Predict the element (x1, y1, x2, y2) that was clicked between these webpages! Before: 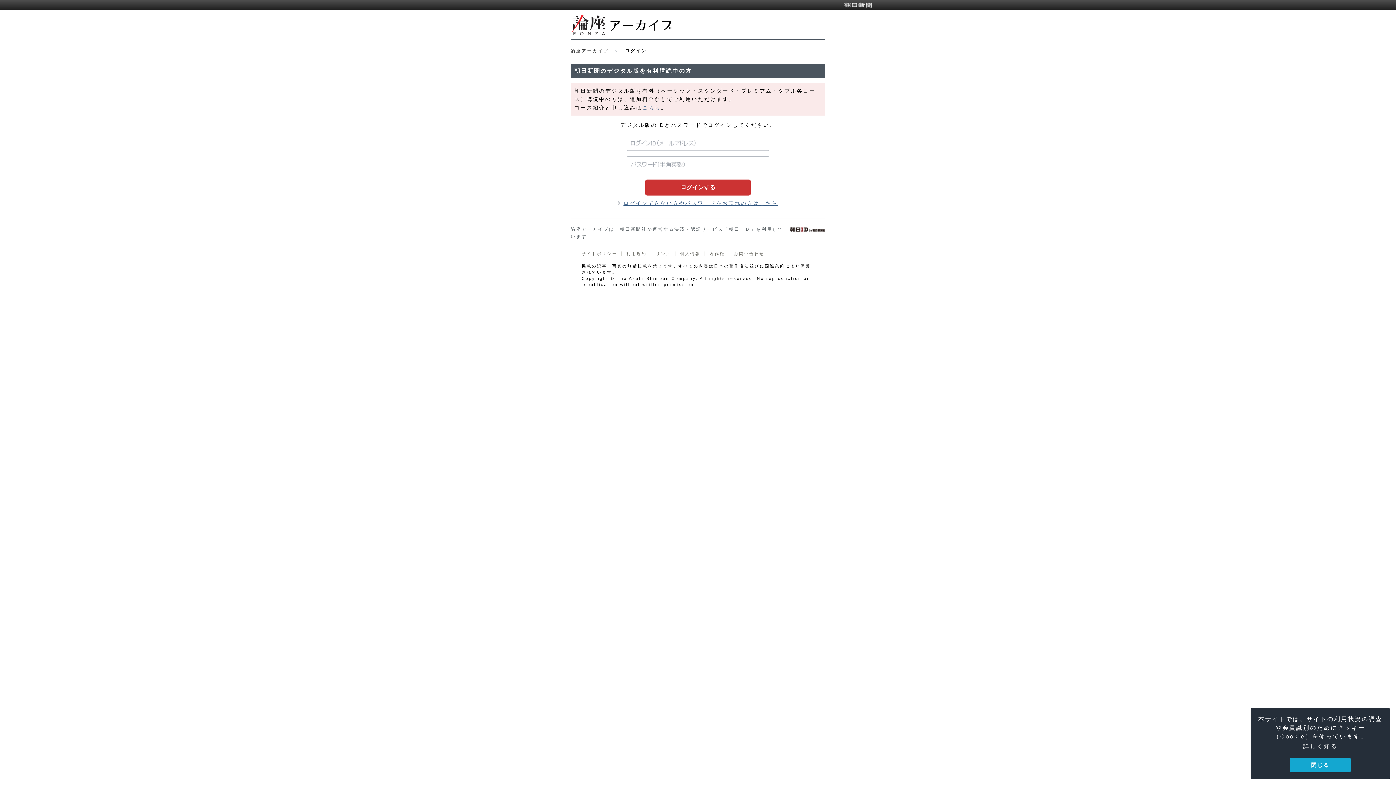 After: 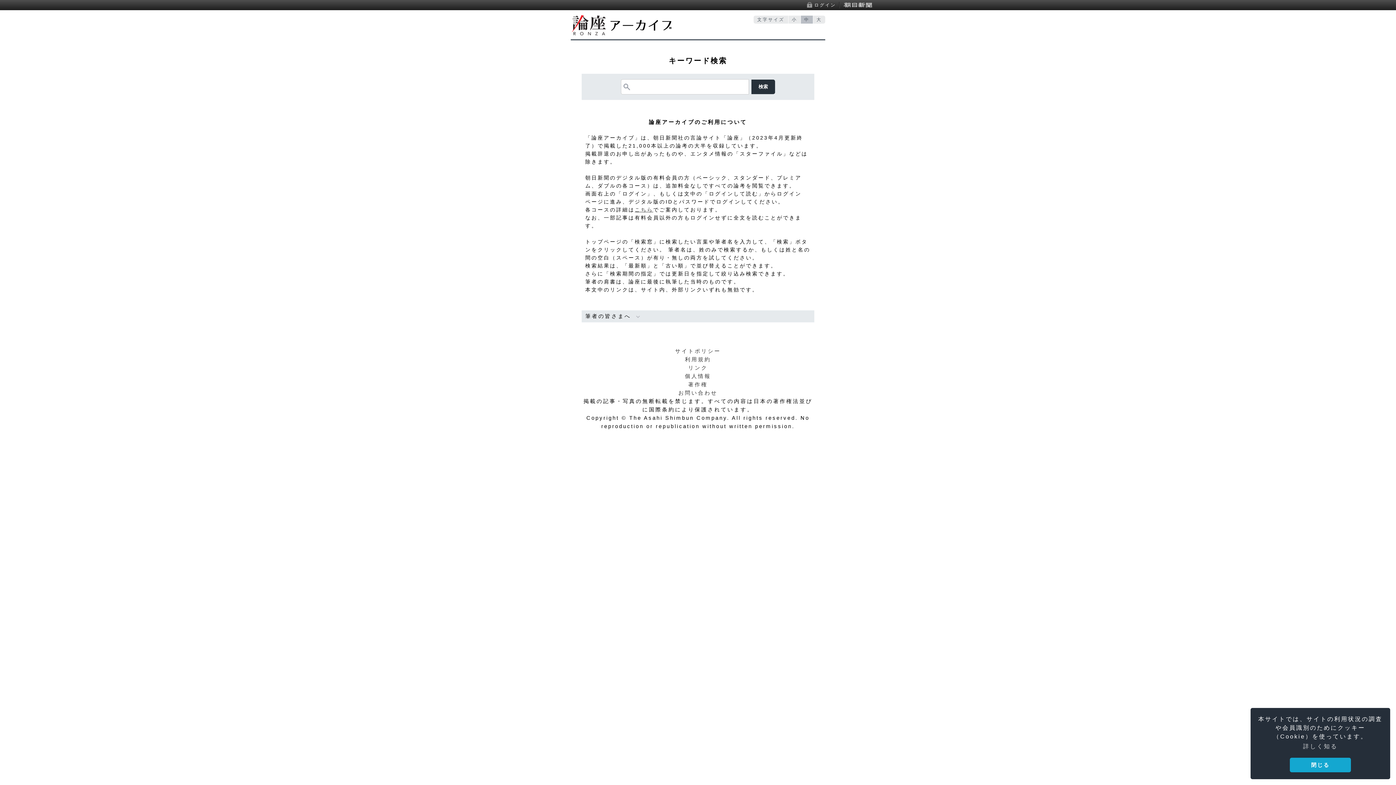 Action: bbox: (570, 32, 672, 38)